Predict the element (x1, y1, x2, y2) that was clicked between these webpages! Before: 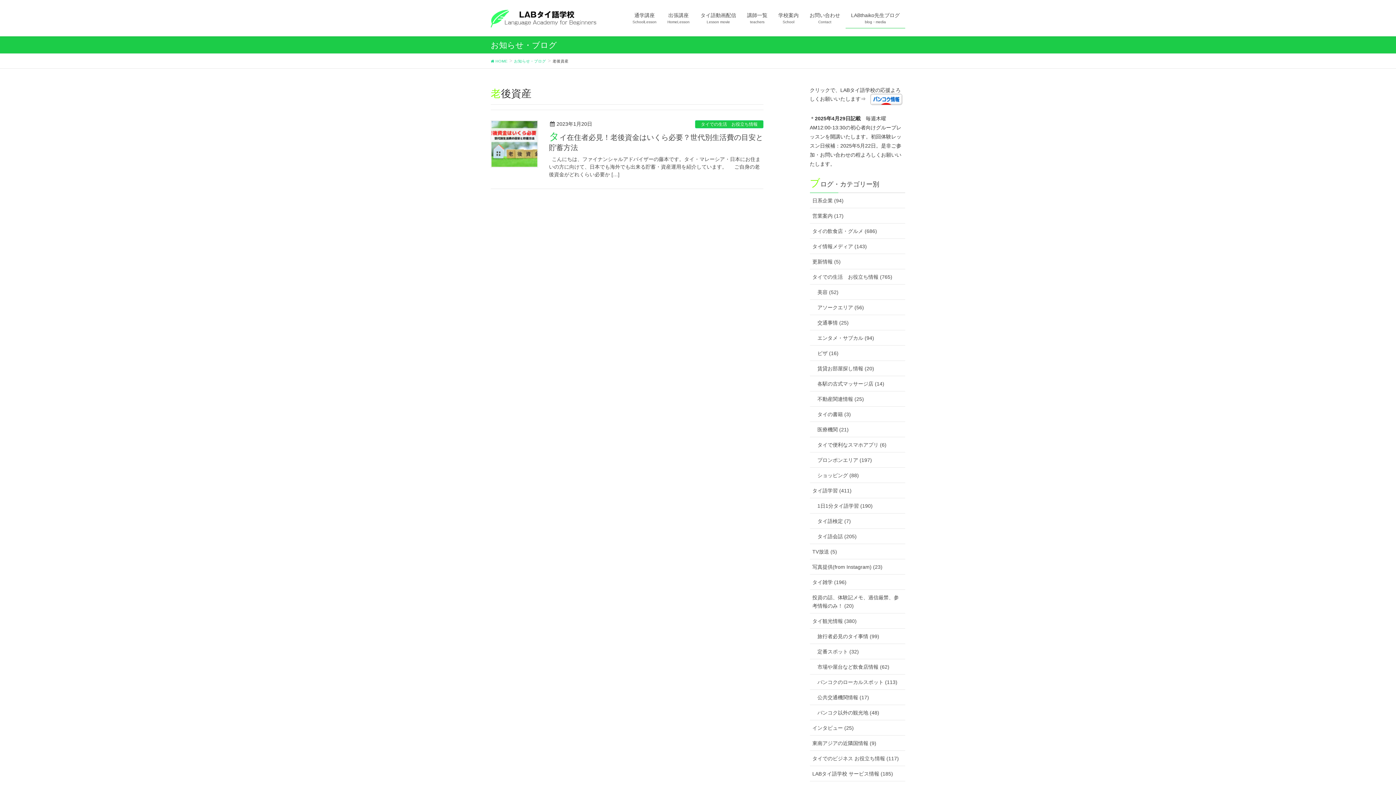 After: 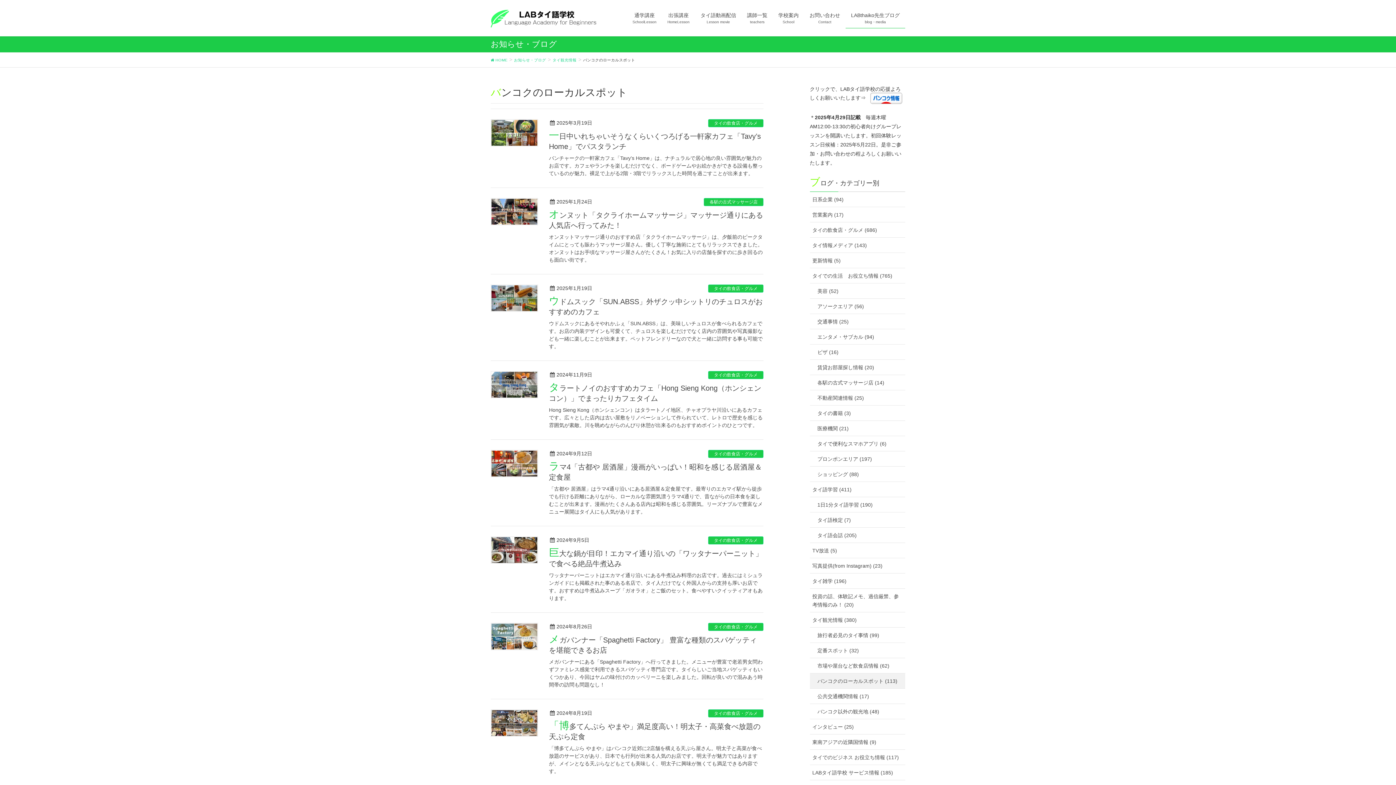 Action: label: バンコクのローカルスポット (113) bbox: (810, 674, 905, 690)